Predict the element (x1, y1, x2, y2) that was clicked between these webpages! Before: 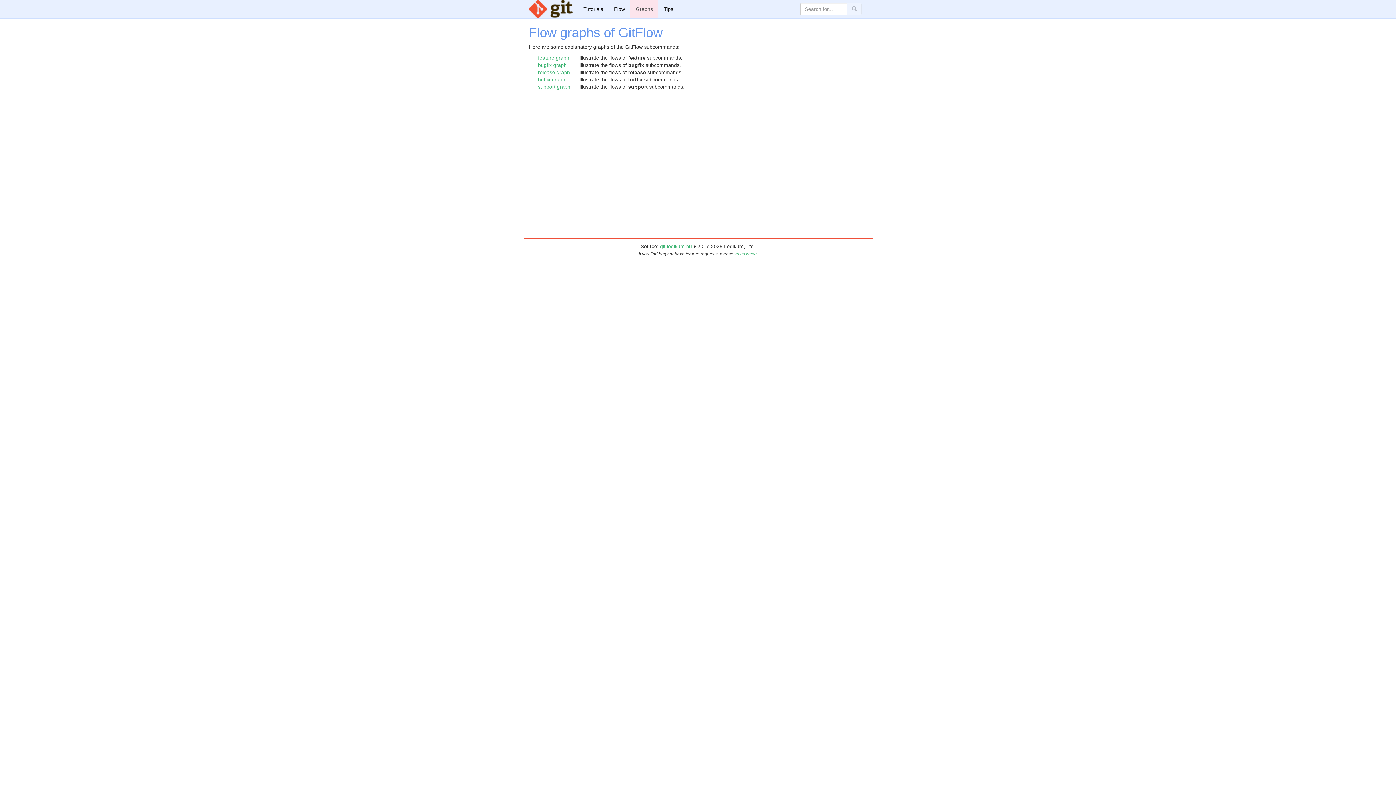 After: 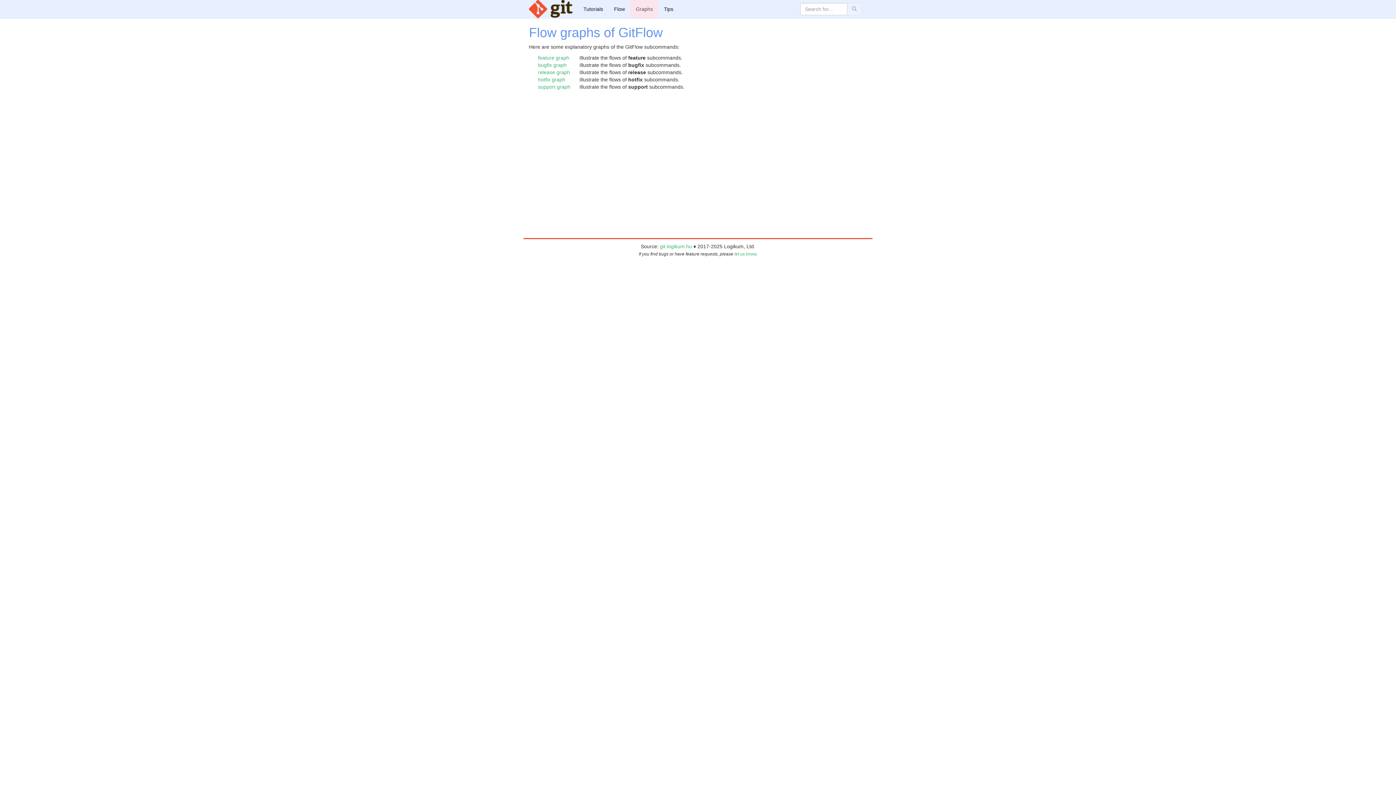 Action: label: Graphs bbox: (630, 0, 658, 18)